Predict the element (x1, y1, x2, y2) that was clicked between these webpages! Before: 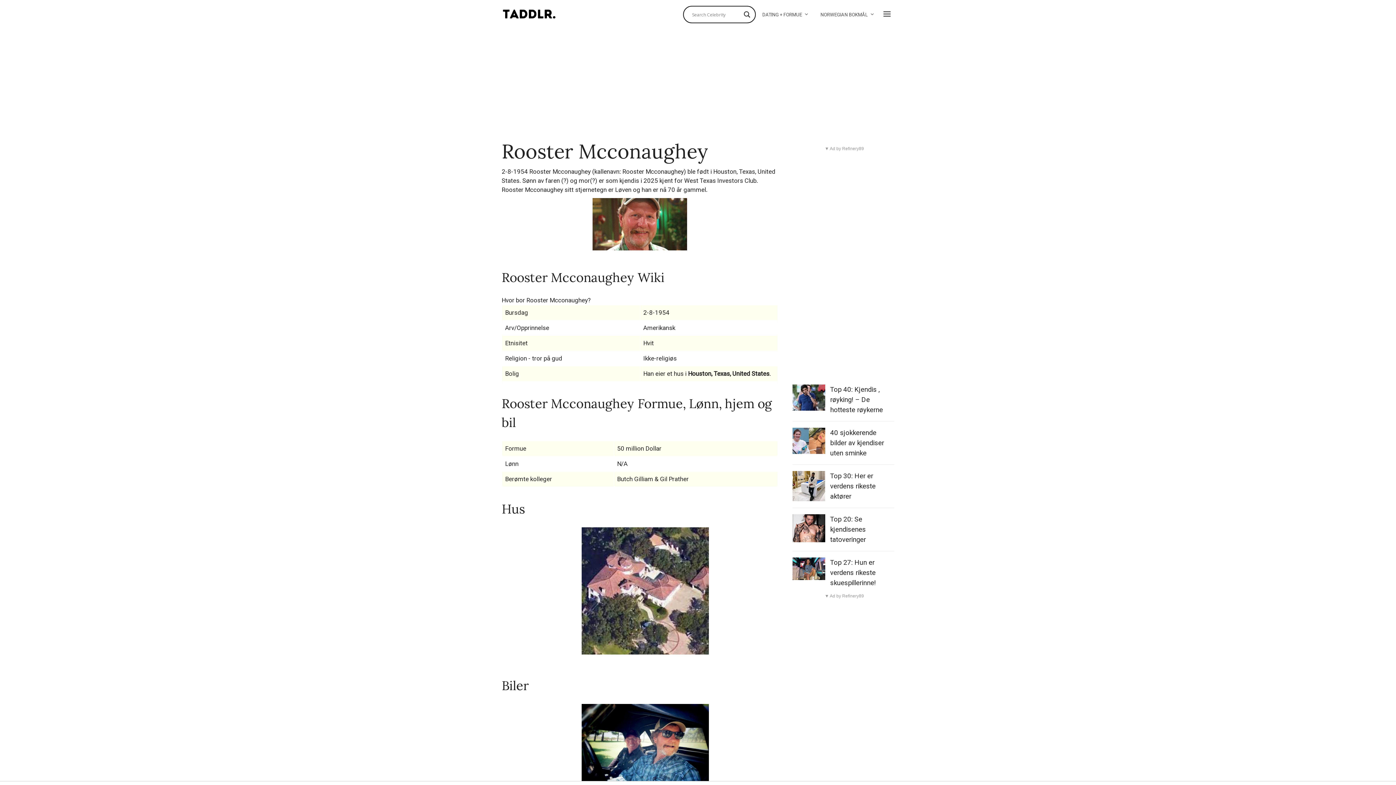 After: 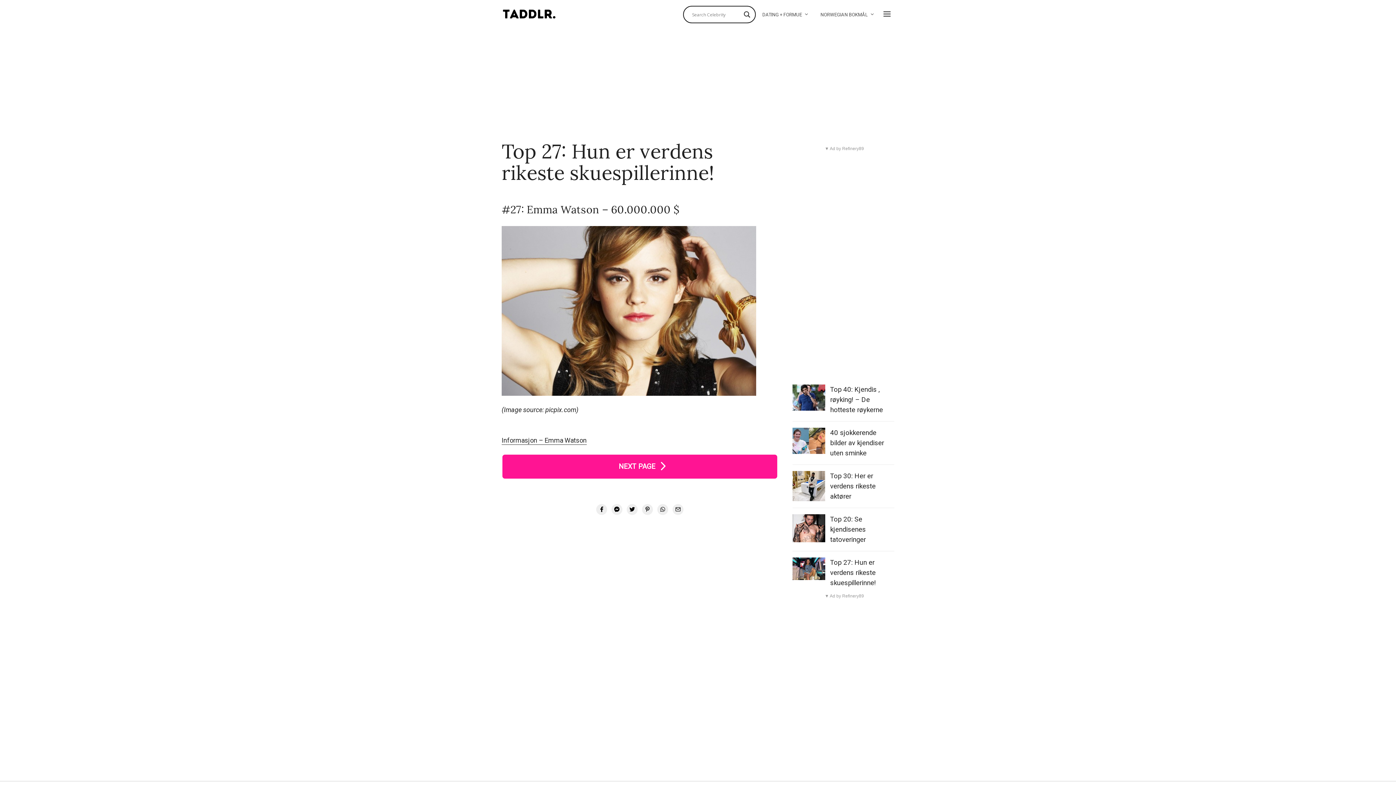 Action: bbox: (792, 557, 825, 580)